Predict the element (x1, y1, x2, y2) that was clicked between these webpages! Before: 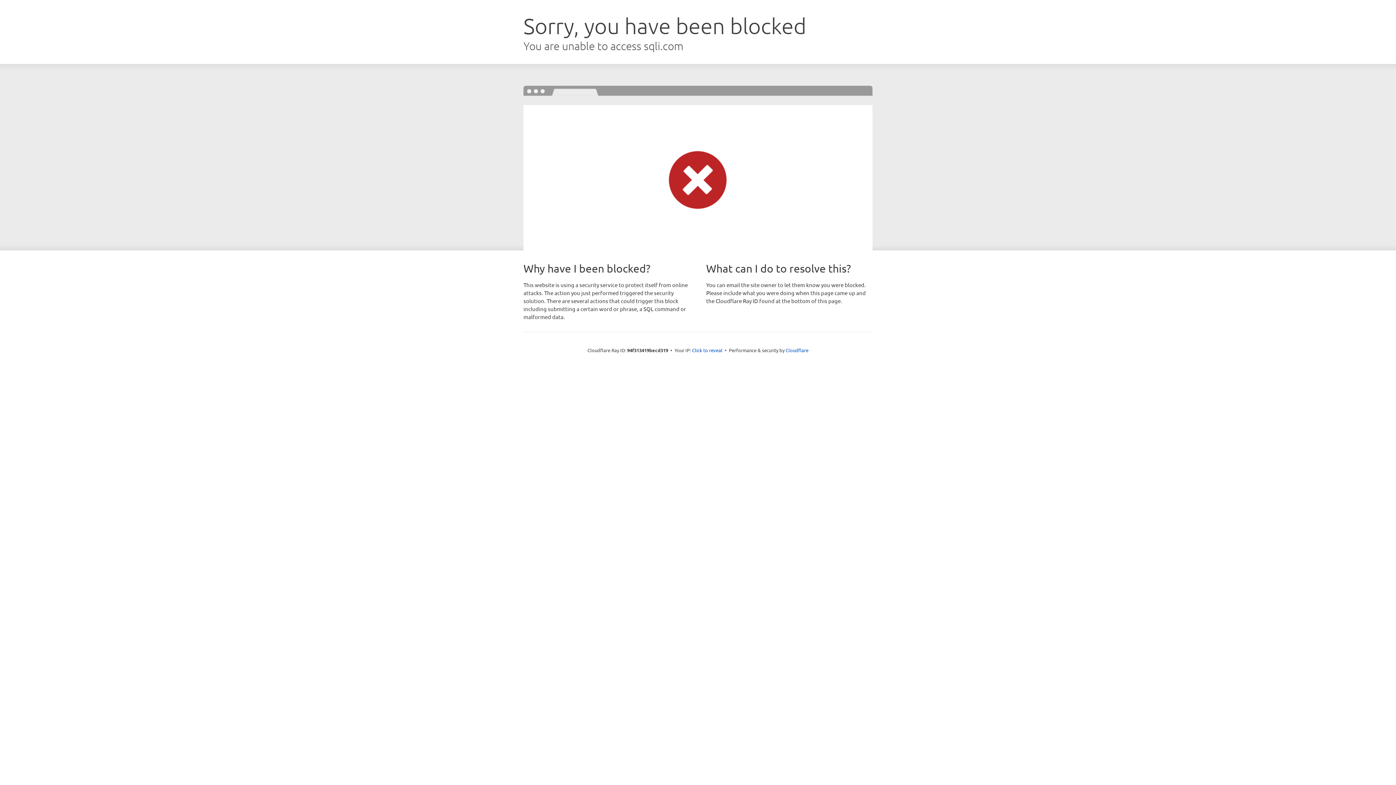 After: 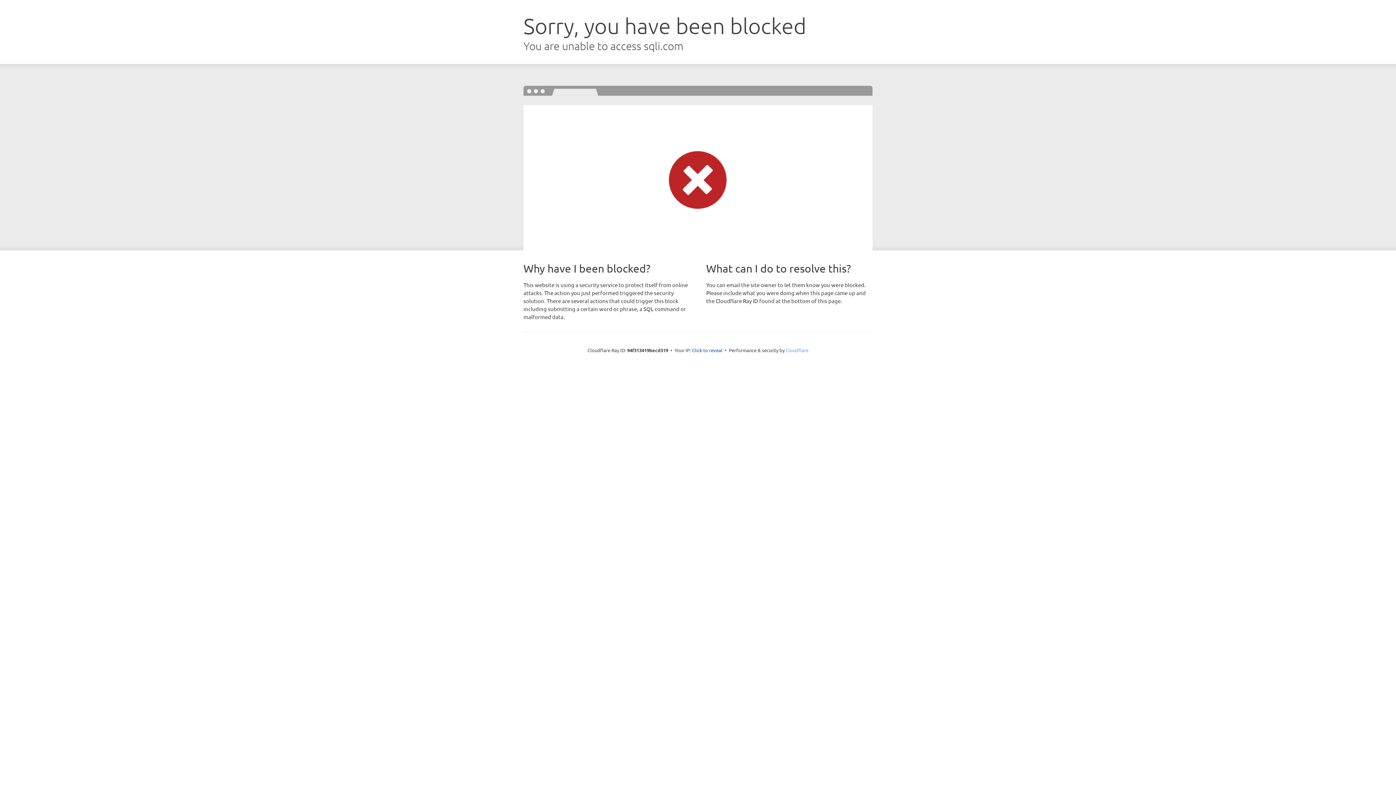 Action: label: Cloudflare bbox: (785, 347, 808, 353)